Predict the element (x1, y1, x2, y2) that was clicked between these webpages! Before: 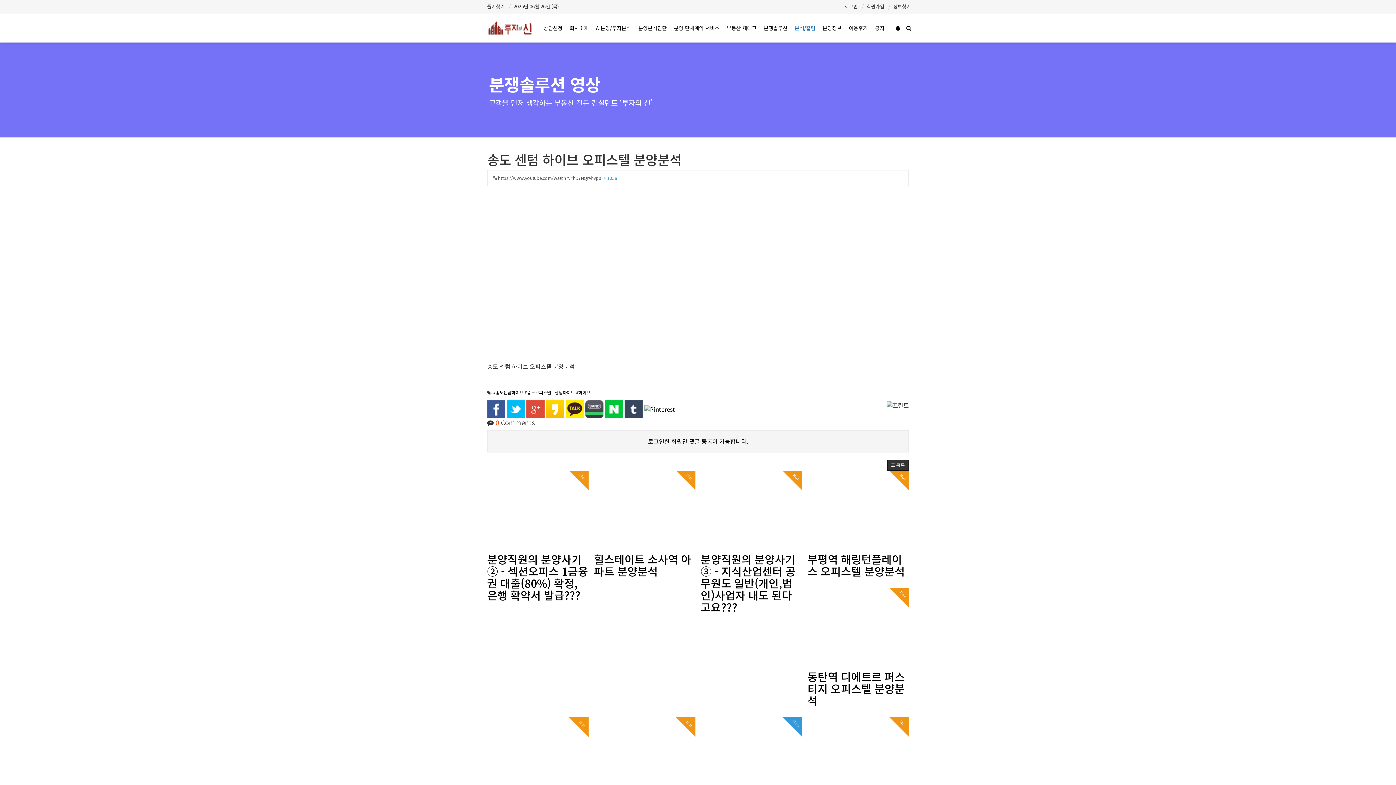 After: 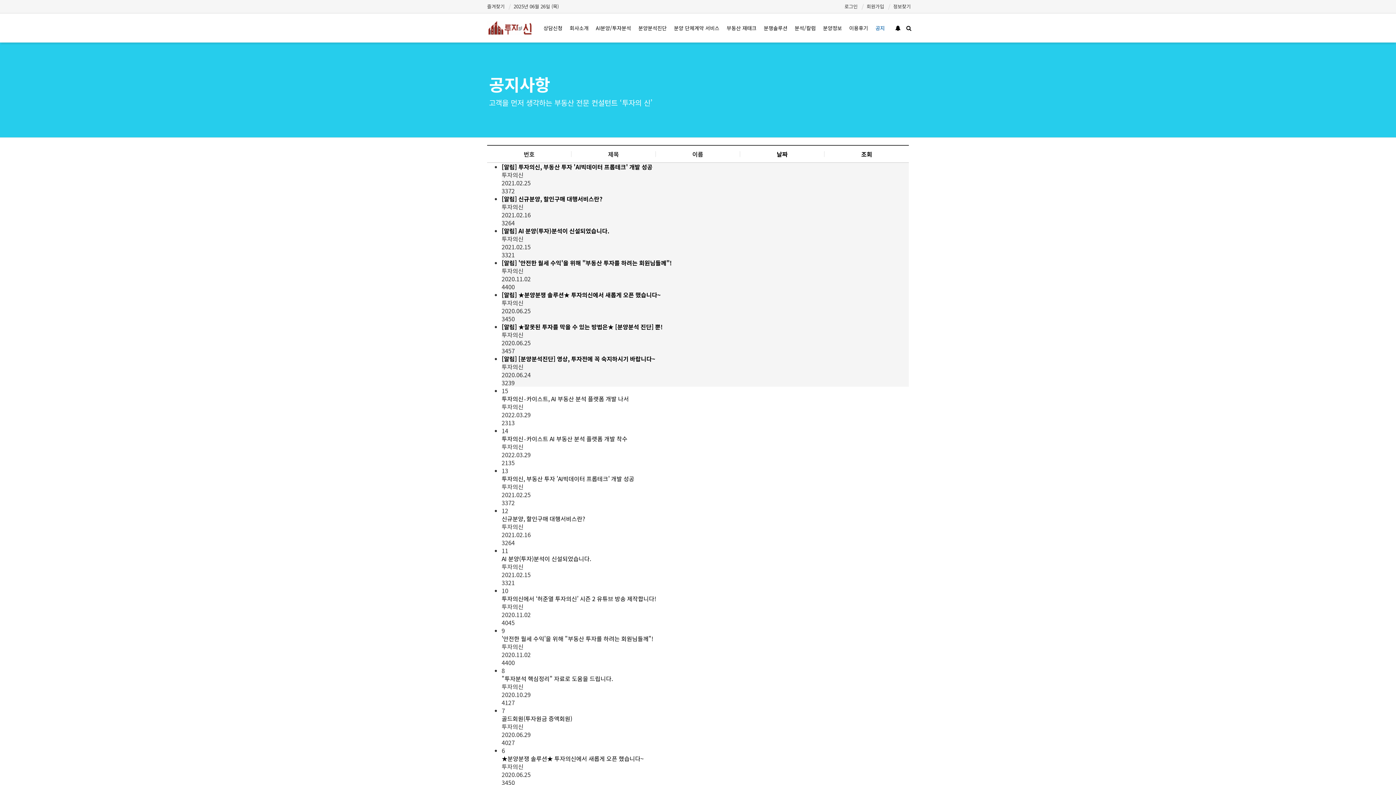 Action: label: 공지 bbox: (871, 13, 888, 42)